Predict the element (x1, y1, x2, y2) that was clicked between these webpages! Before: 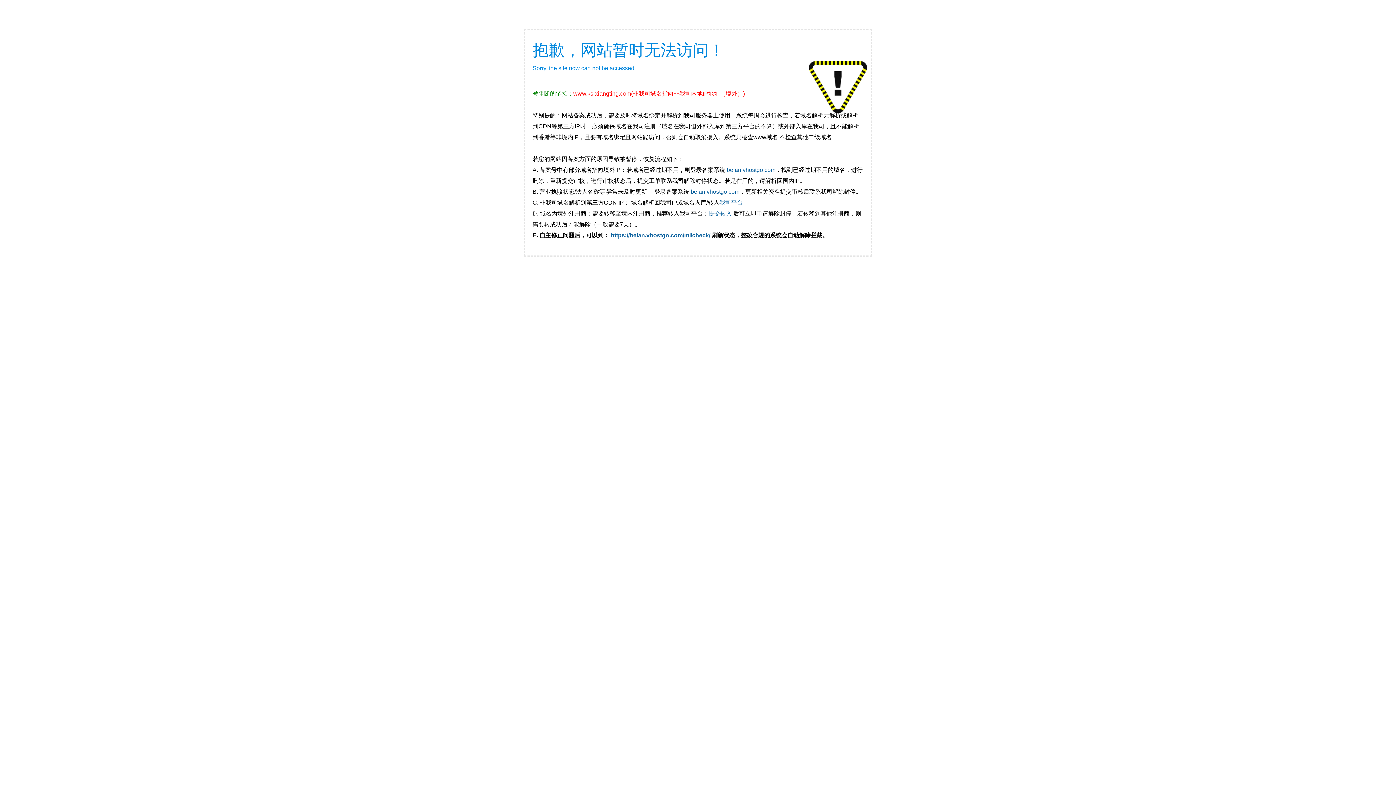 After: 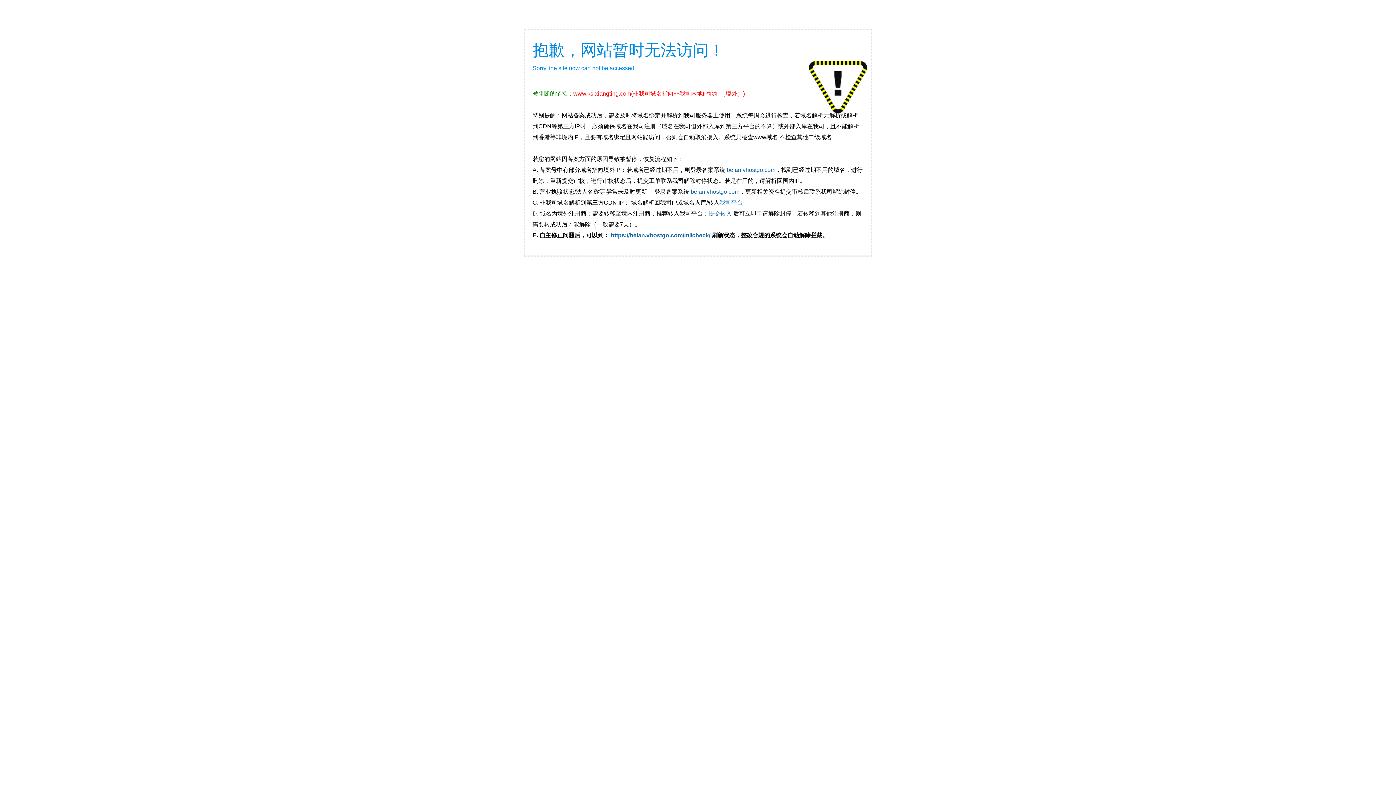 Action: label: 我司平台  bbox: (719, 199, 744, 205)